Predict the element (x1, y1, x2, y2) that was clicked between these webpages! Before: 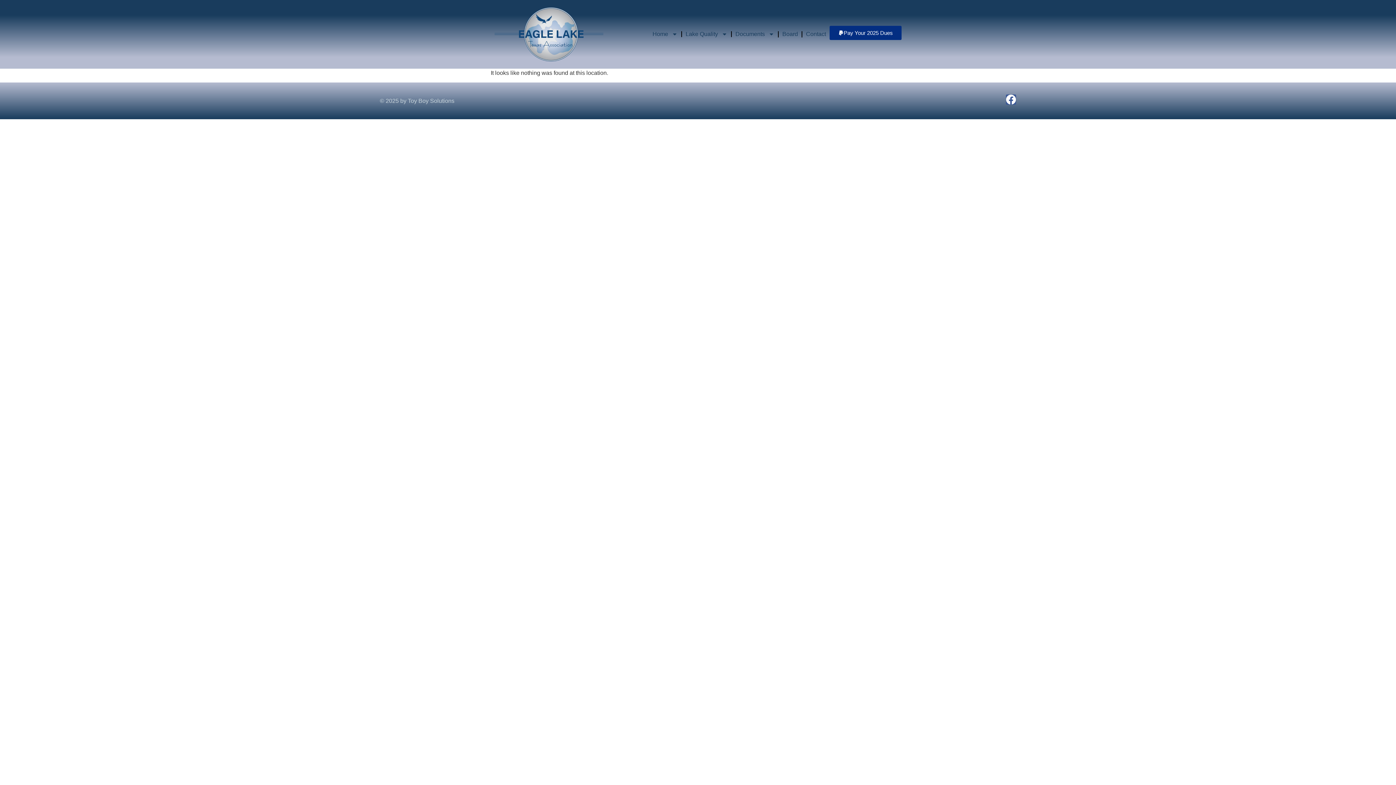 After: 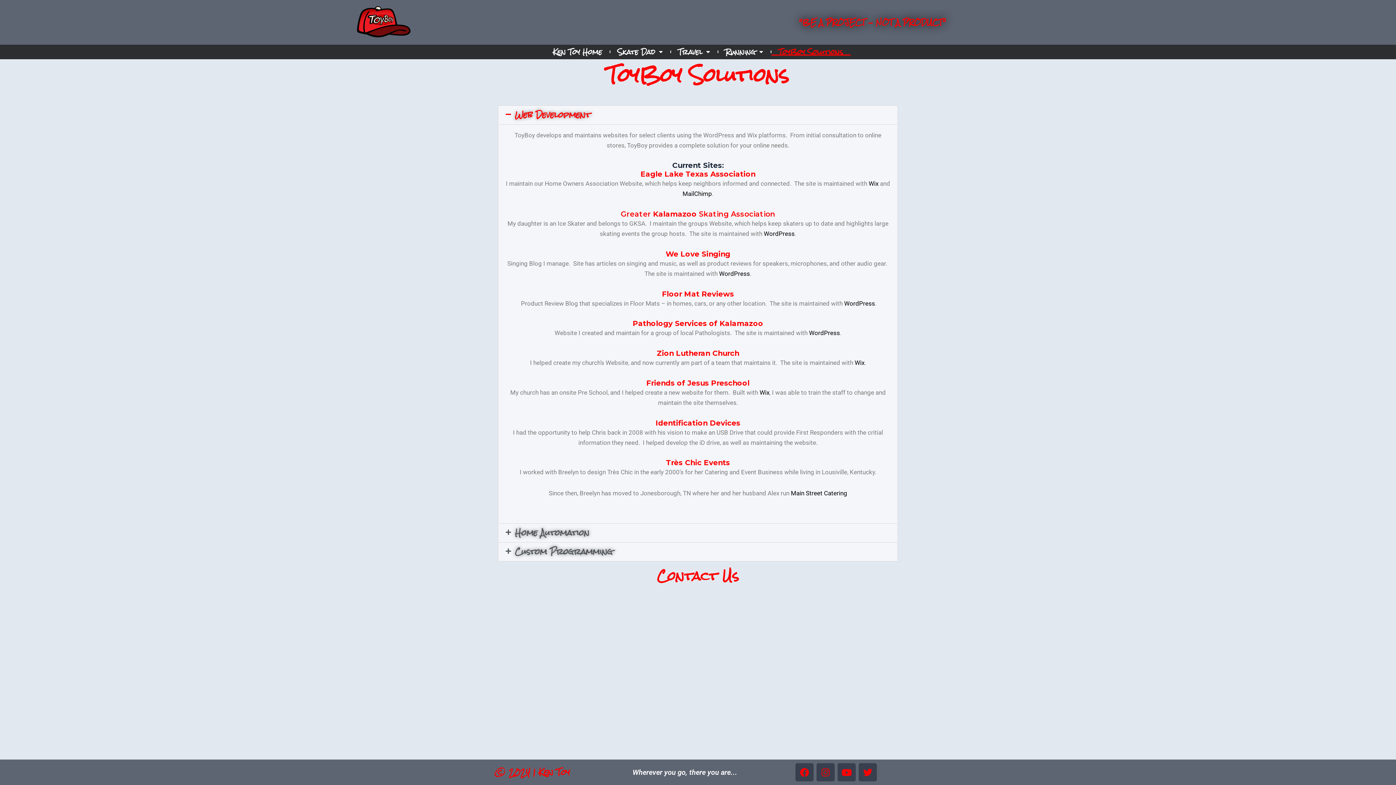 Action: bbox: (380, 97, 454, 103) label: © 2025 by Toy Boy Solutions